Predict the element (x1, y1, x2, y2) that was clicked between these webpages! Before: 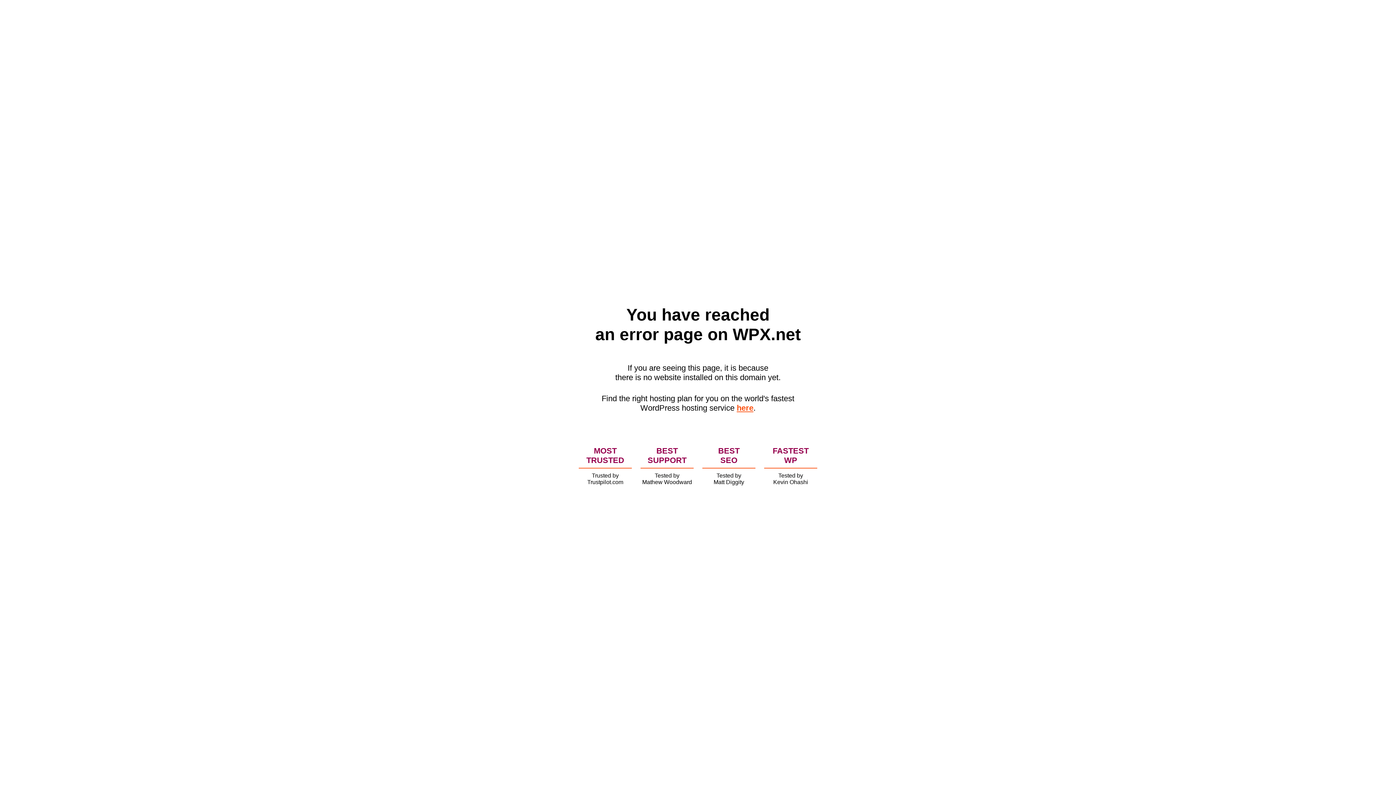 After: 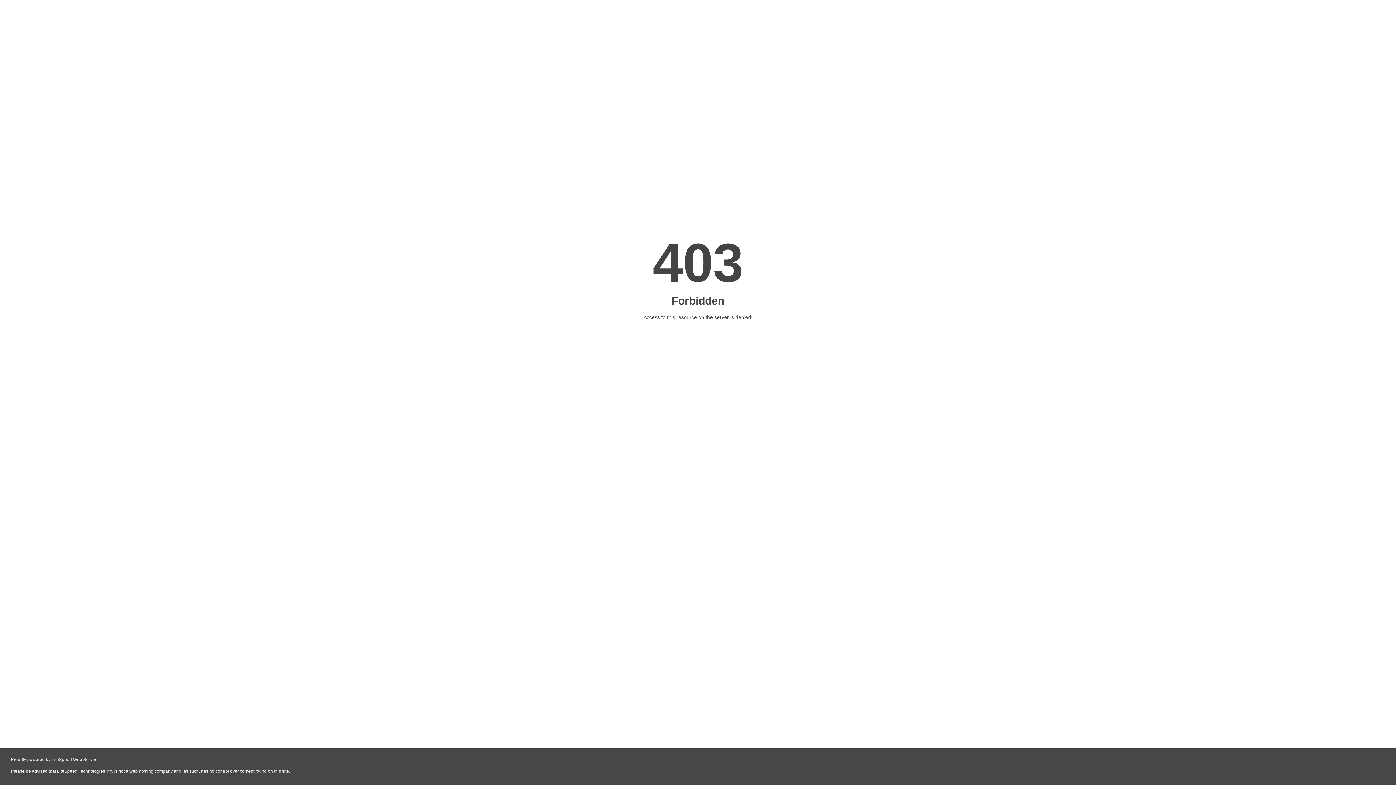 Action: label: here bbox: (736, 403, 753, 412)